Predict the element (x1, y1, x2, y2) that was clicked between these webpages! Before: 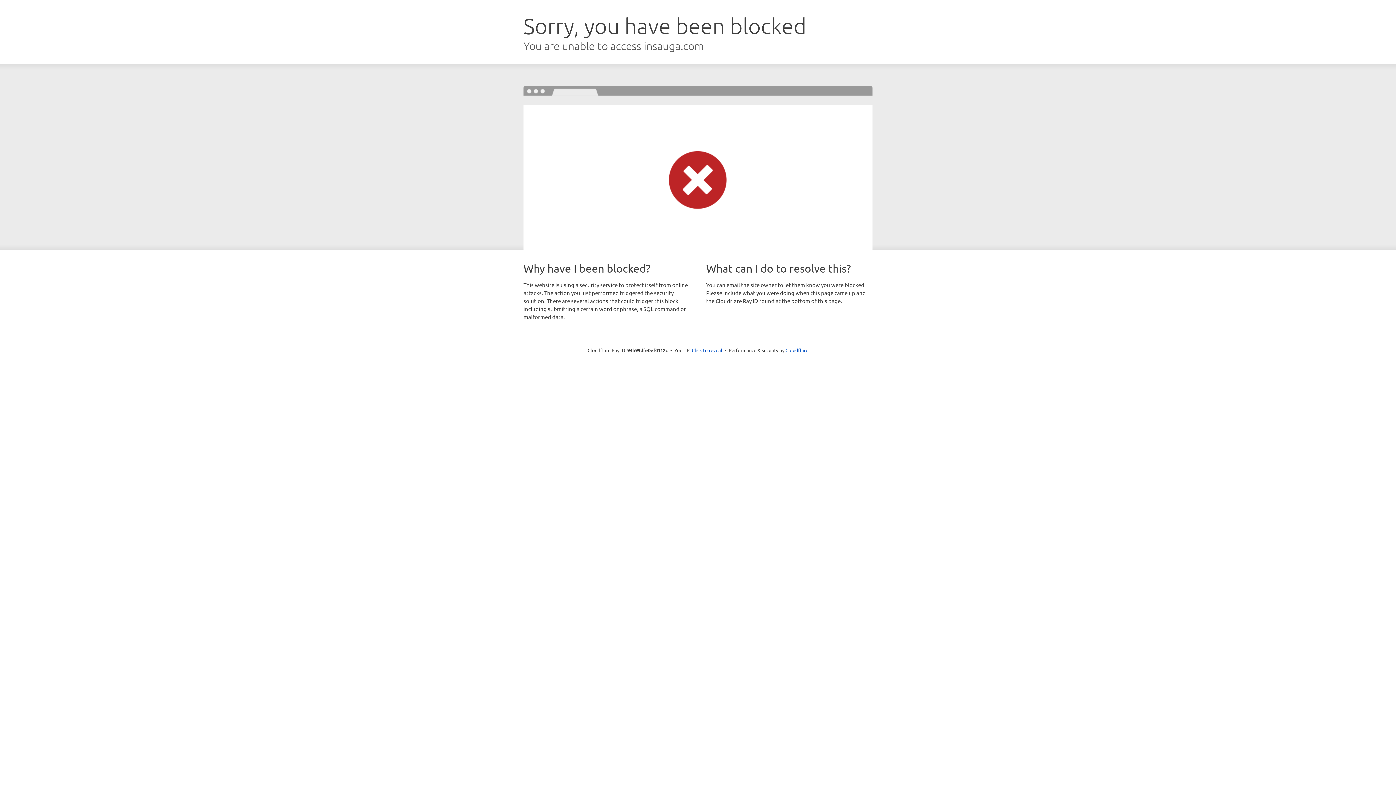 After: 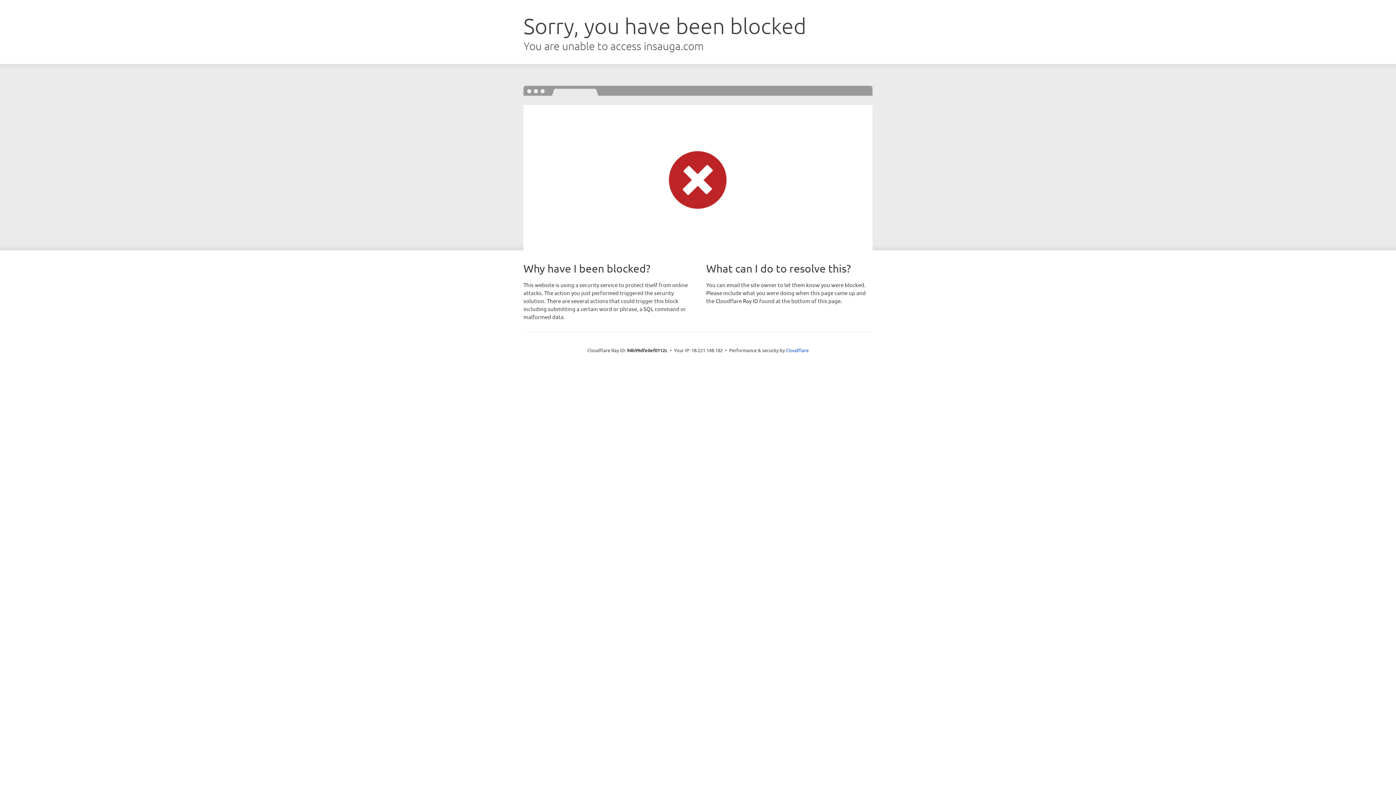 Action: label: Click to reveal bbox: (692, 346, 722, 353)